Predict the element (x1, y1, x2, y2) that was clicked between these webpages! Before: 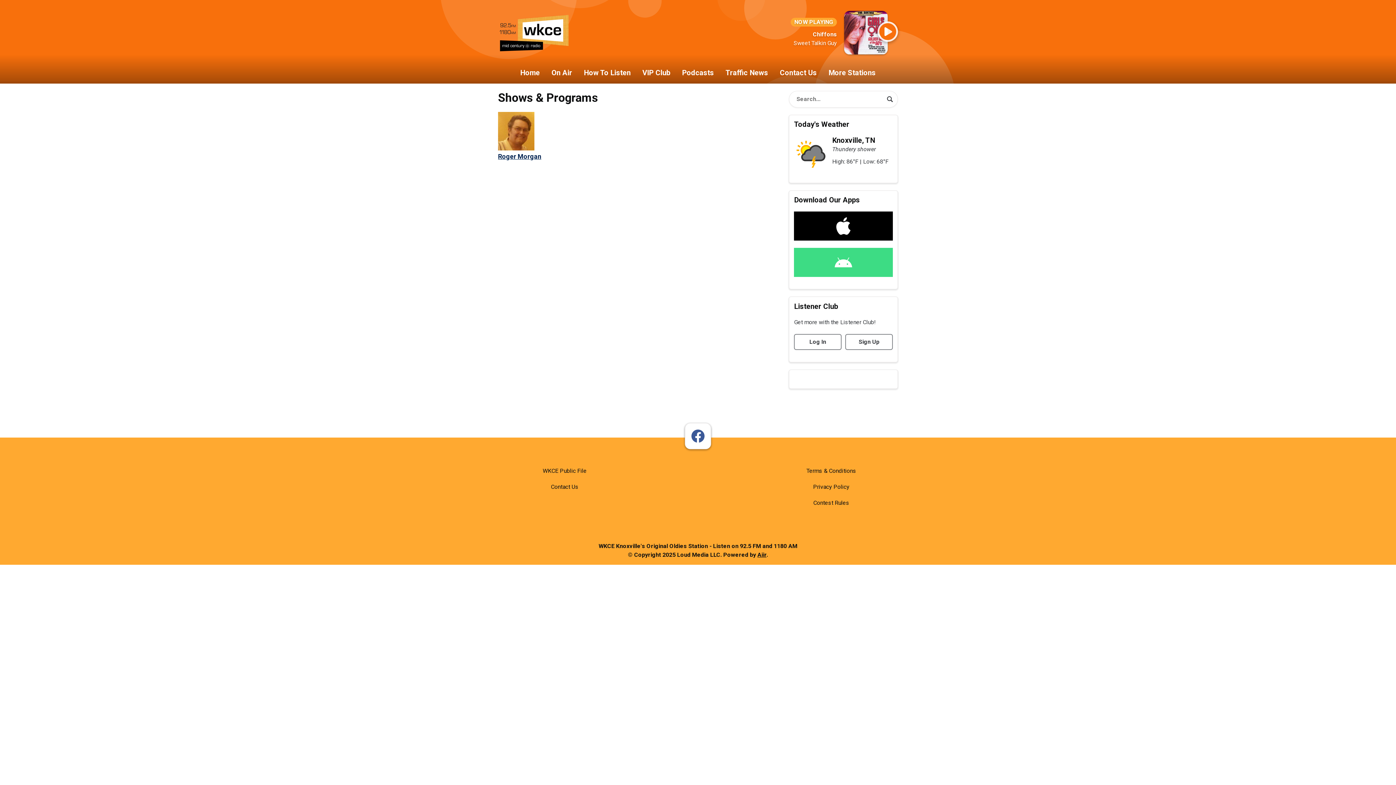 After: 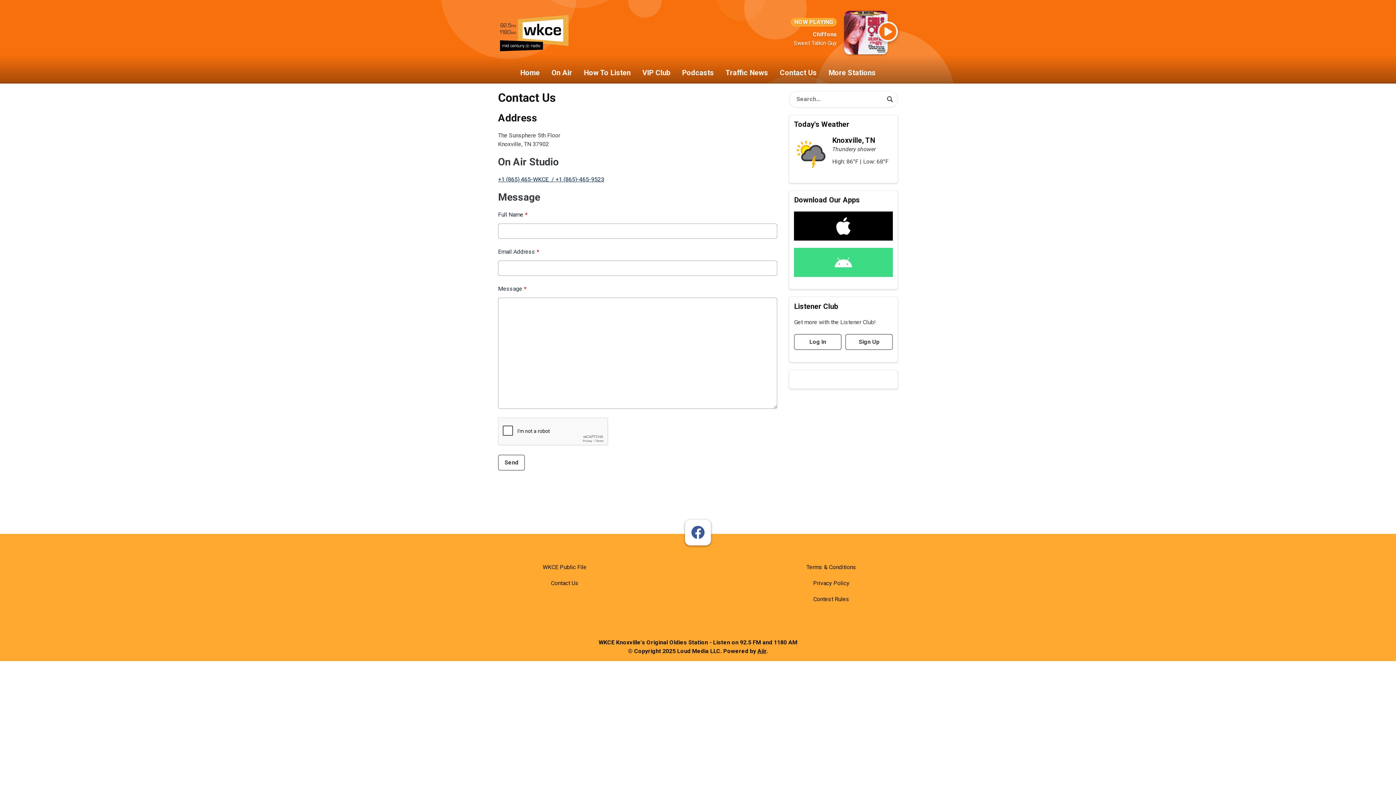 Action: bbox: (774, 61, 822, 83) label: Contact Us